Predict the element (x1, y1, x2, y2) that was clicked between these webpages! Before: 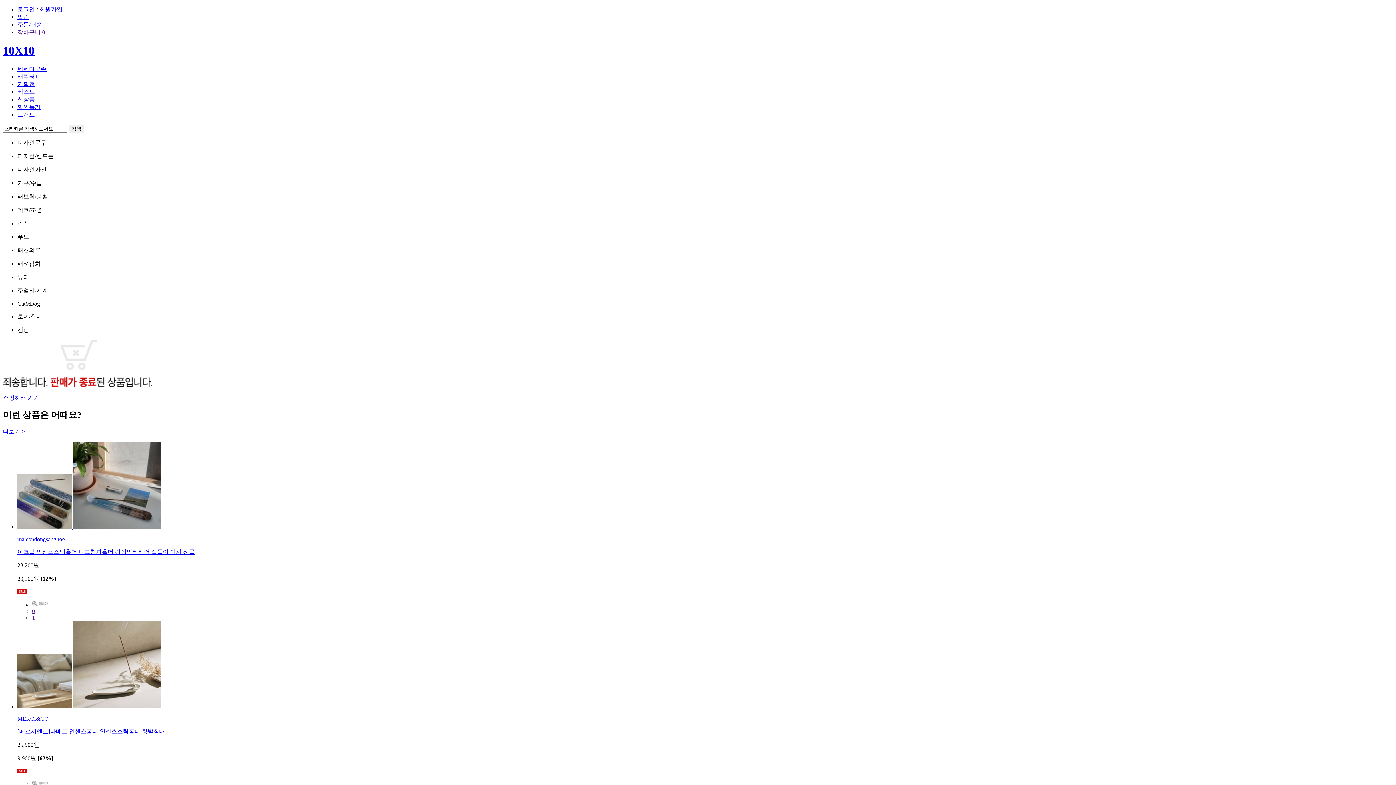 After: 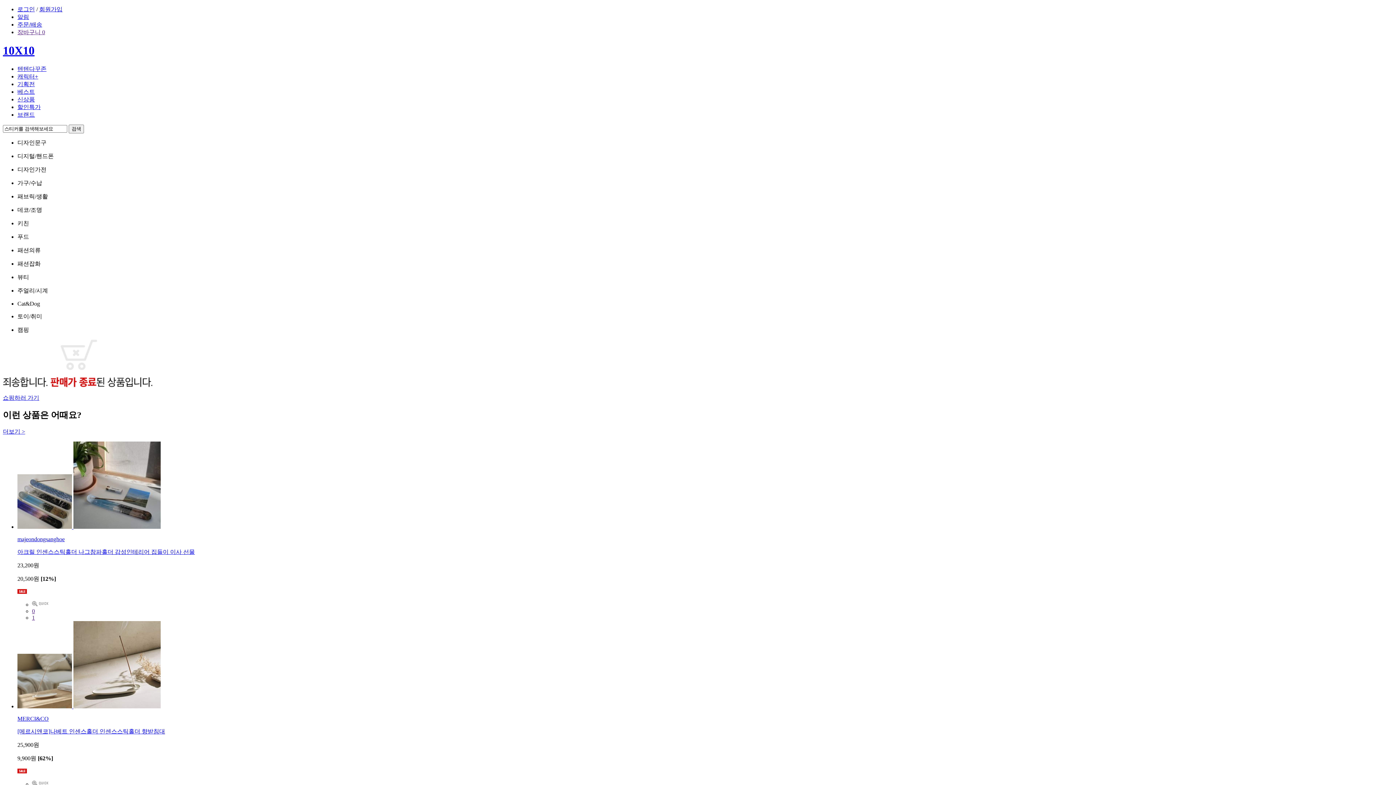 Action: bbox: (17, 29, 45, 35) label: 장바구니 0